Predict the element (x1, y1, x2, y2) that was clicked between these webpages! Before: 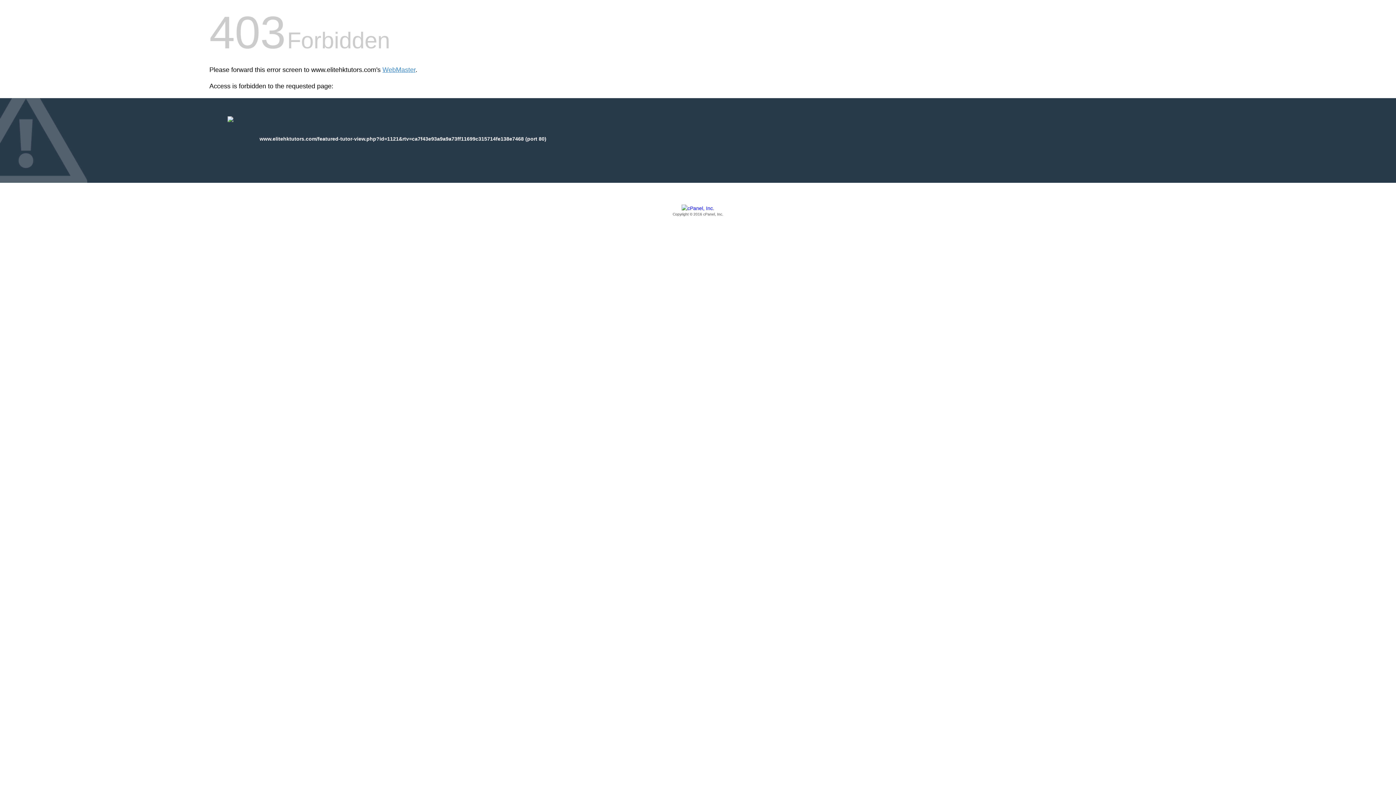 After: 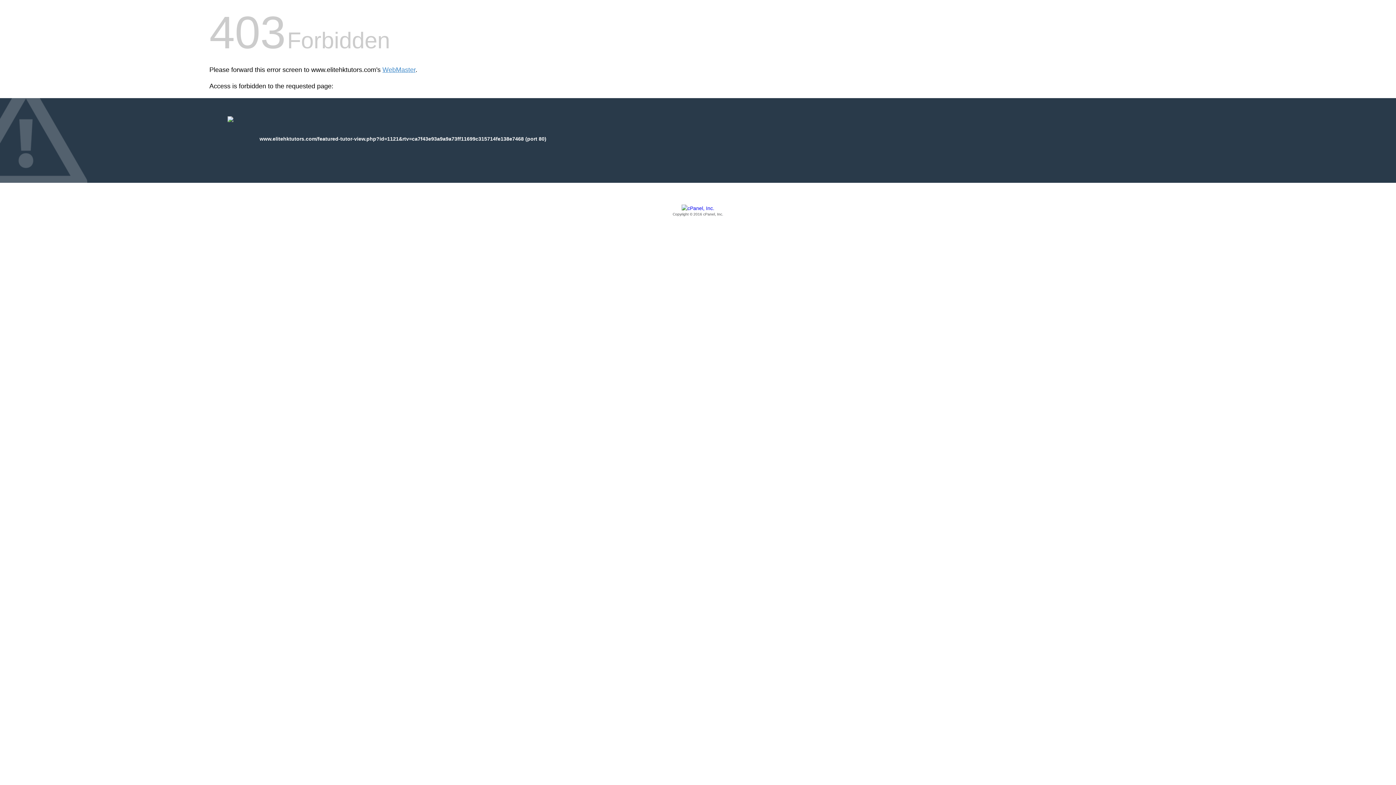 Action: label: Copyright © 2016 cPanel, Inc. bbox: (209, 205, 1186, 217)